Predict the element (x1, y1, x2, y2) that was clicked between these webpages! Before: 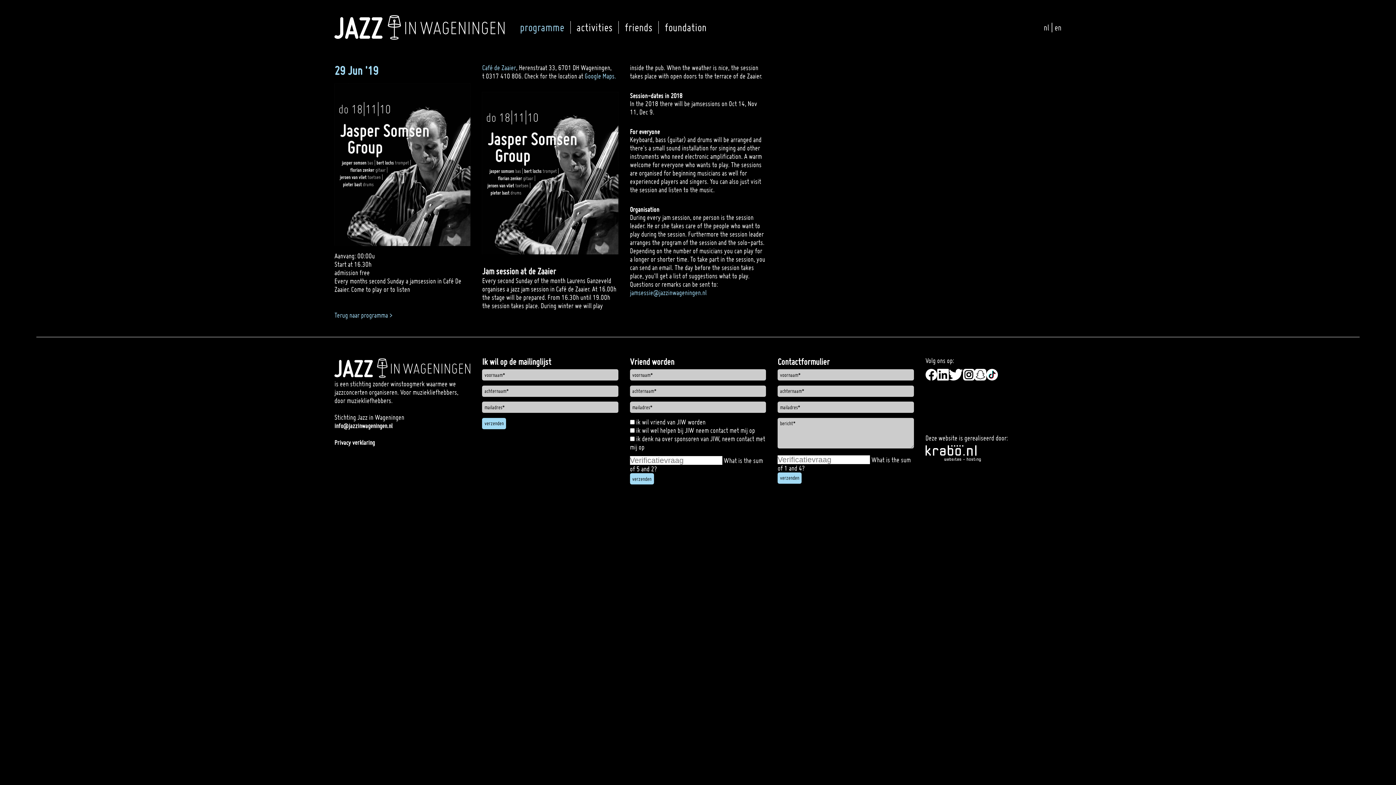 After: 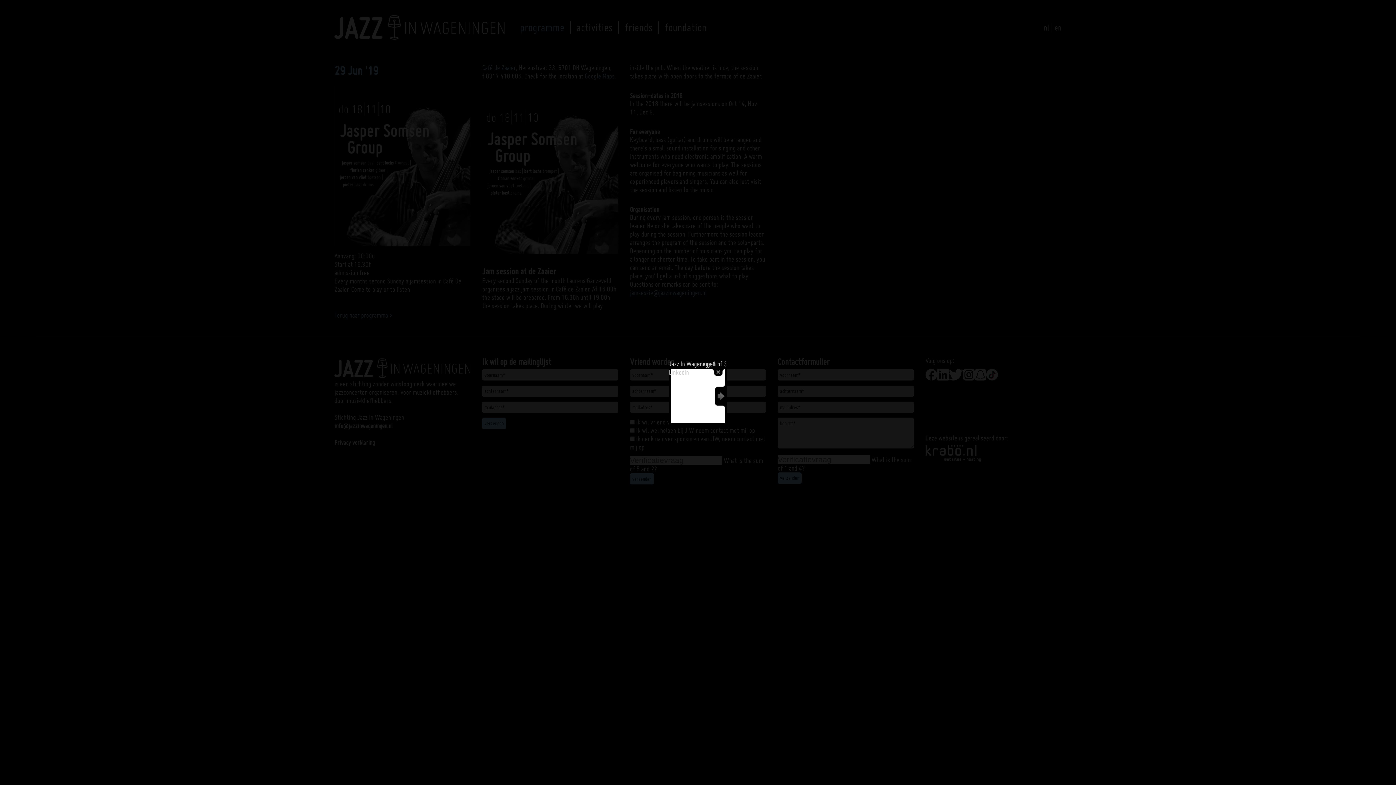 Action: bbox: (937, 369, 949, 380)